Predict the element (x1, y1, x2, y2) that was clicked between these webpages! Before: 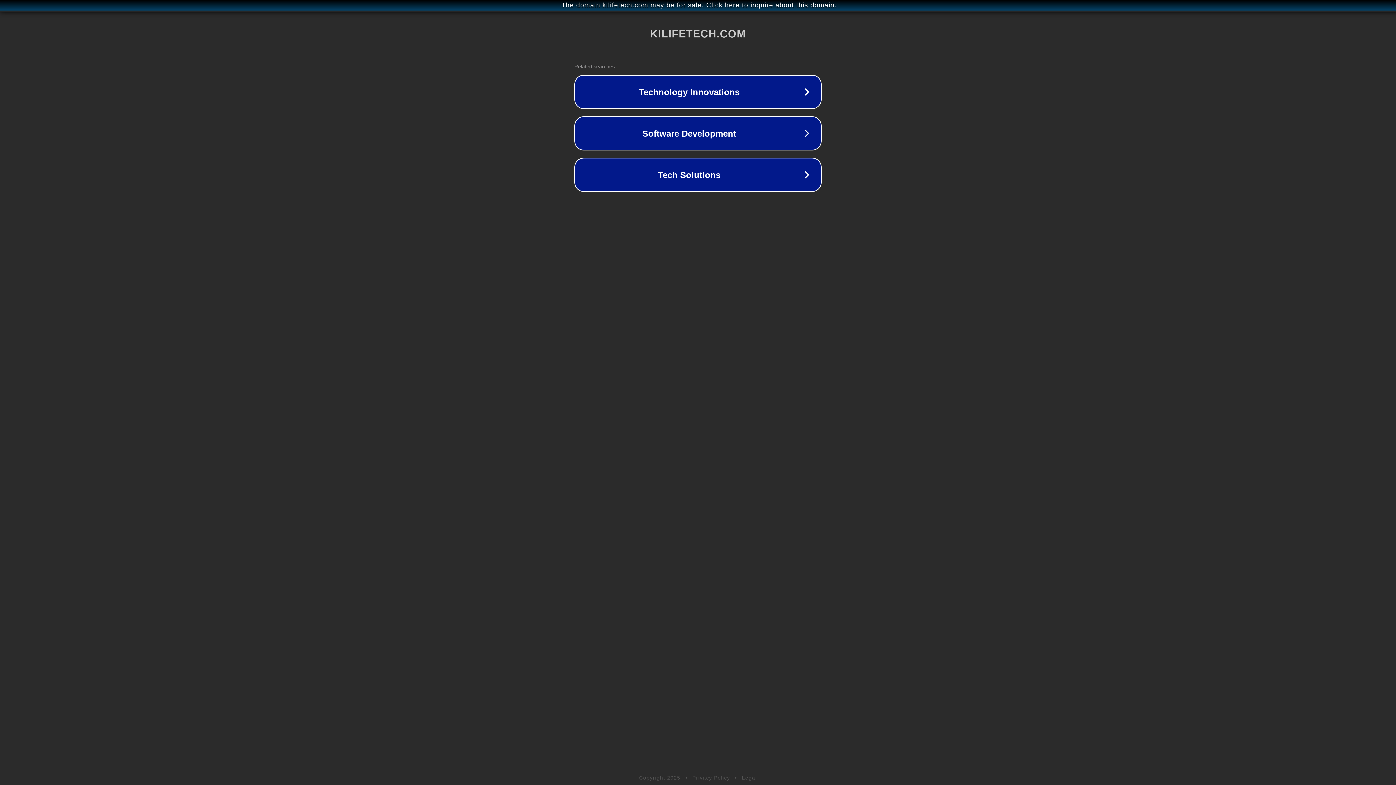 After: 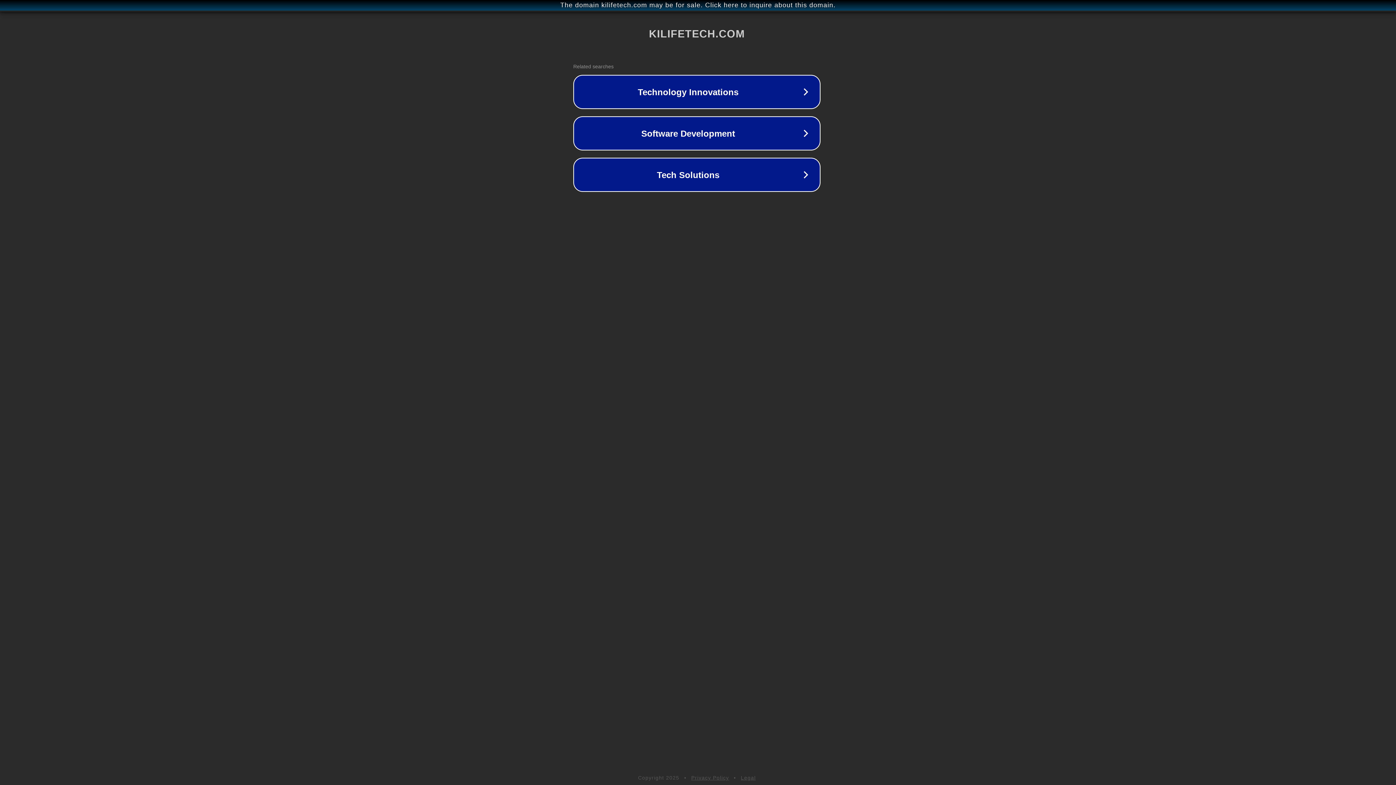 Action: label: The domain kilifetech.com may be for sale. Click here to inquire about this domain. bbox: (1, 1, 1397, 9)